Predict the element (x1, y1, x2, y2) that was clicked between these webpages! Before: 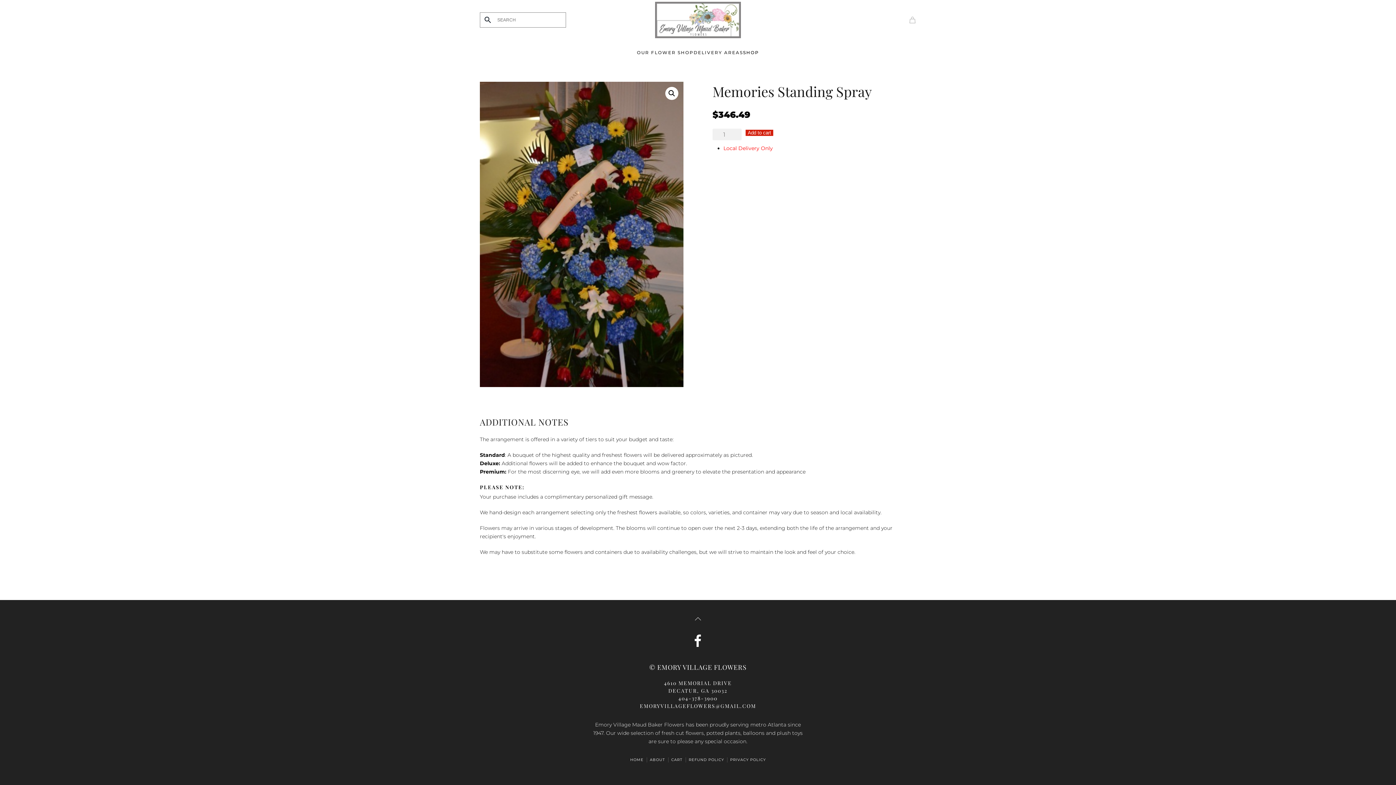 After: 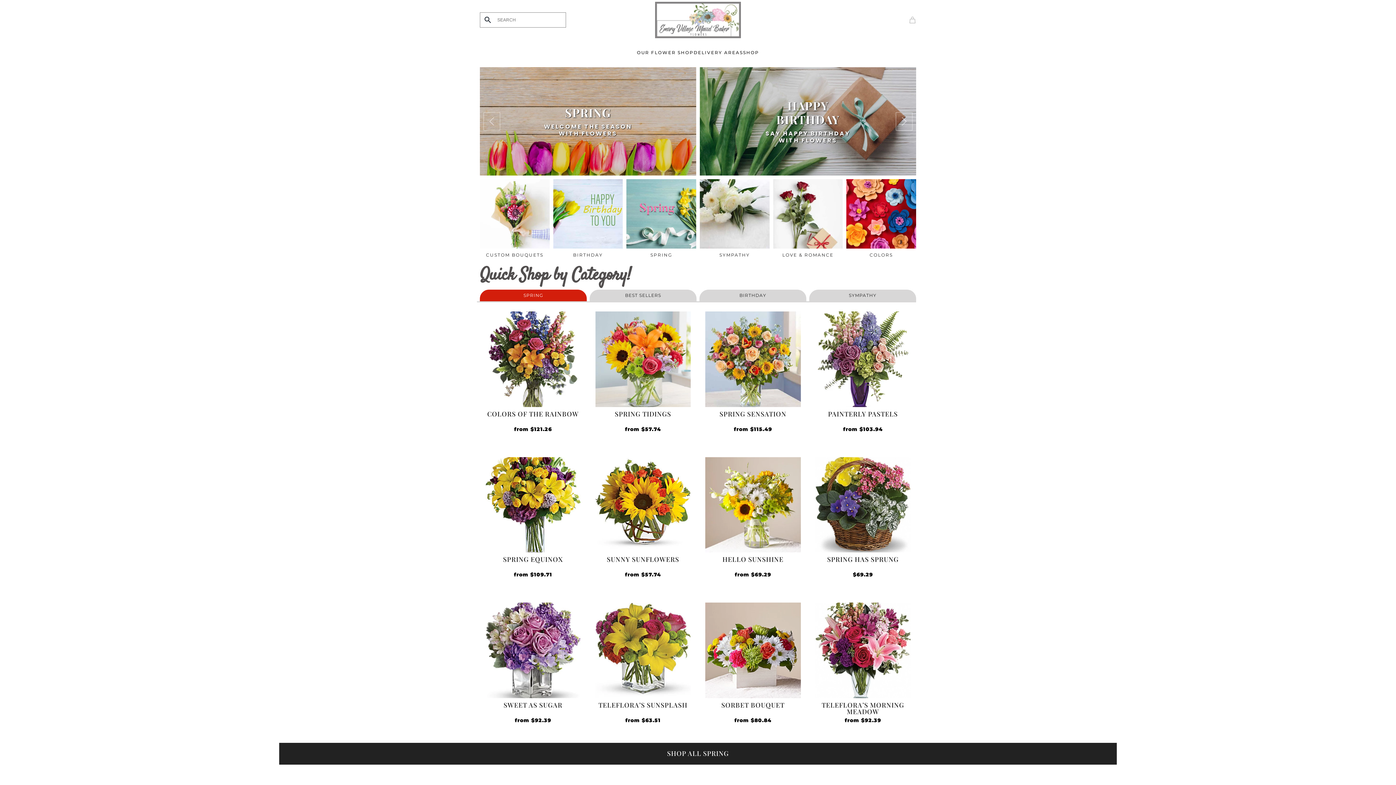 Action: bbox: (630, 757, 643, 763) label: HOME